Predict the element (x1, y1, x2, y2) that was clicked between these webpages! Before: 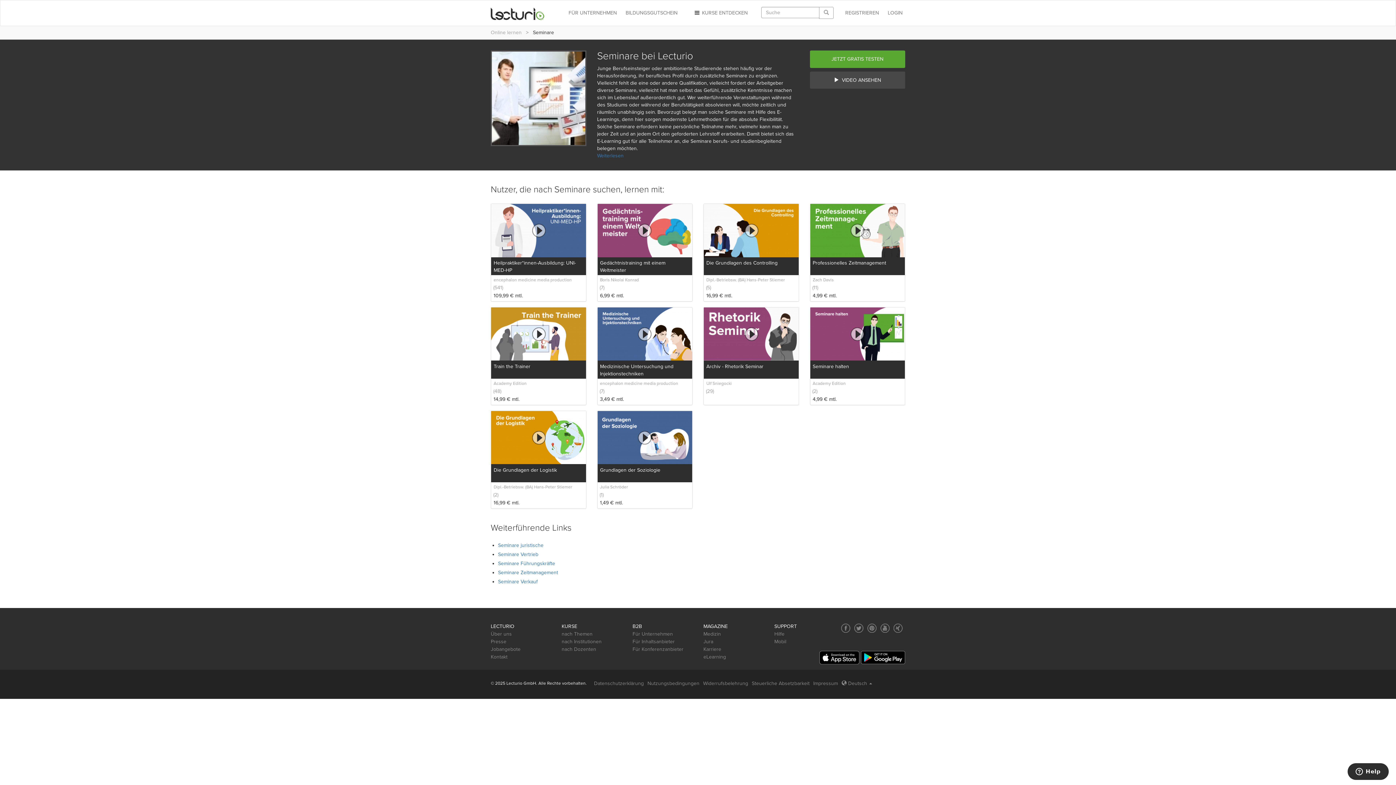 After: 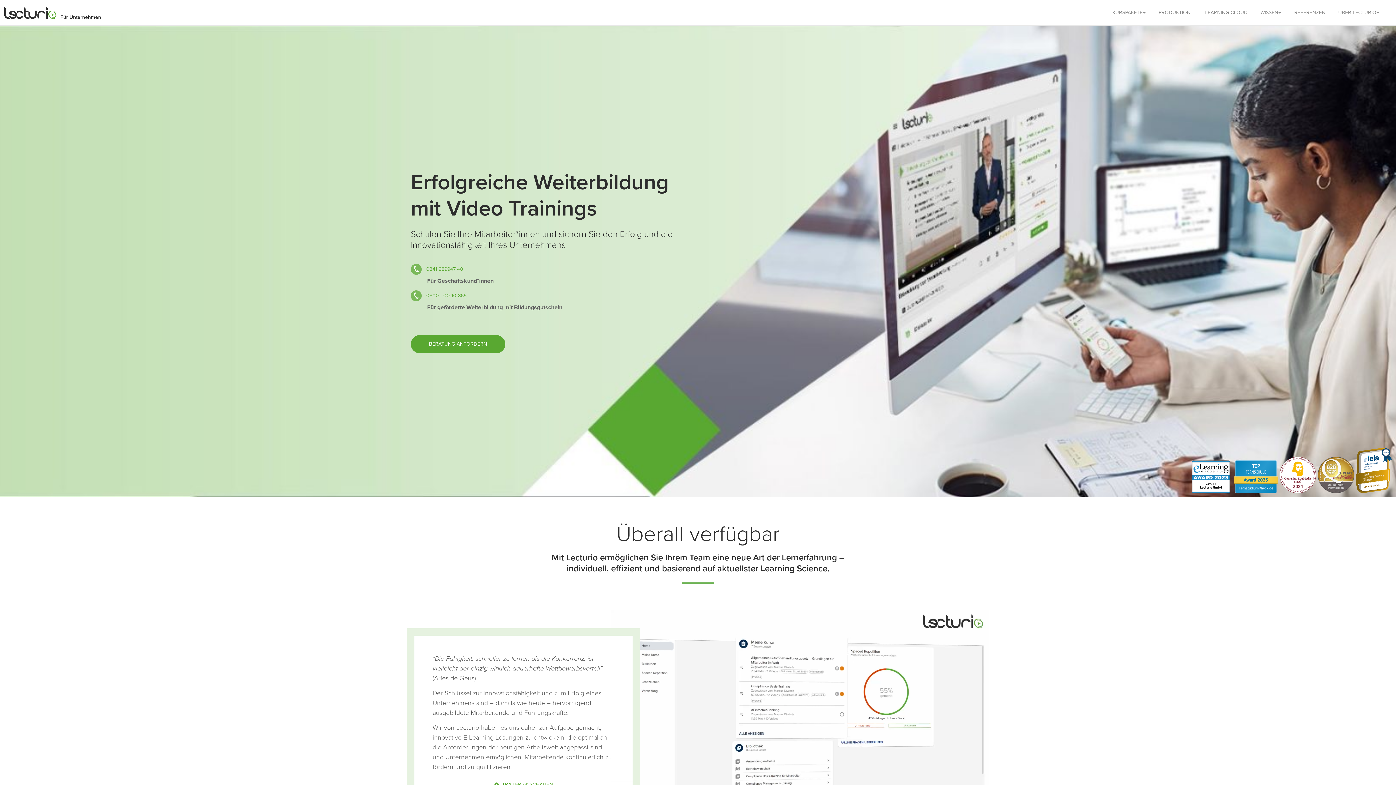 Action: bbox: (632, 630, 673, 638) label: Für Unternehmen